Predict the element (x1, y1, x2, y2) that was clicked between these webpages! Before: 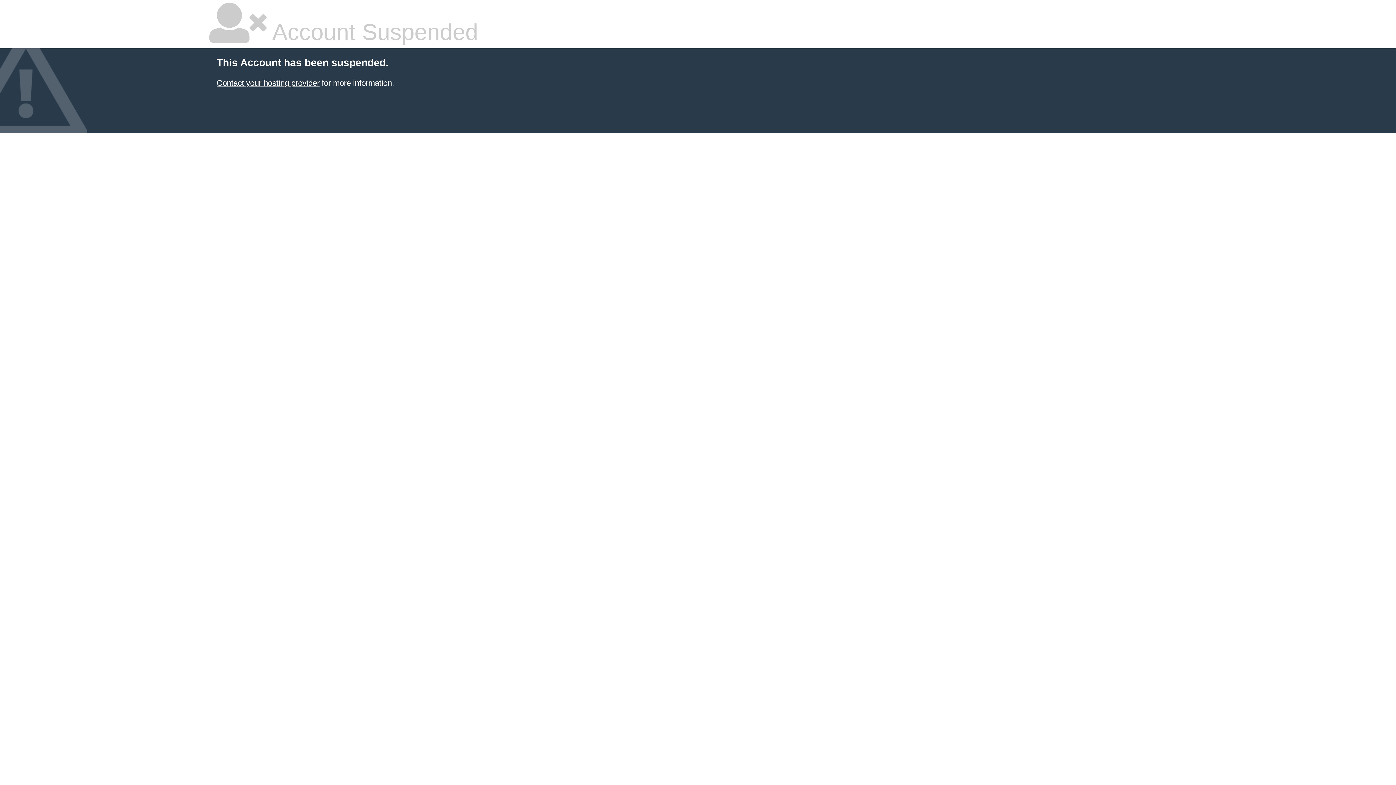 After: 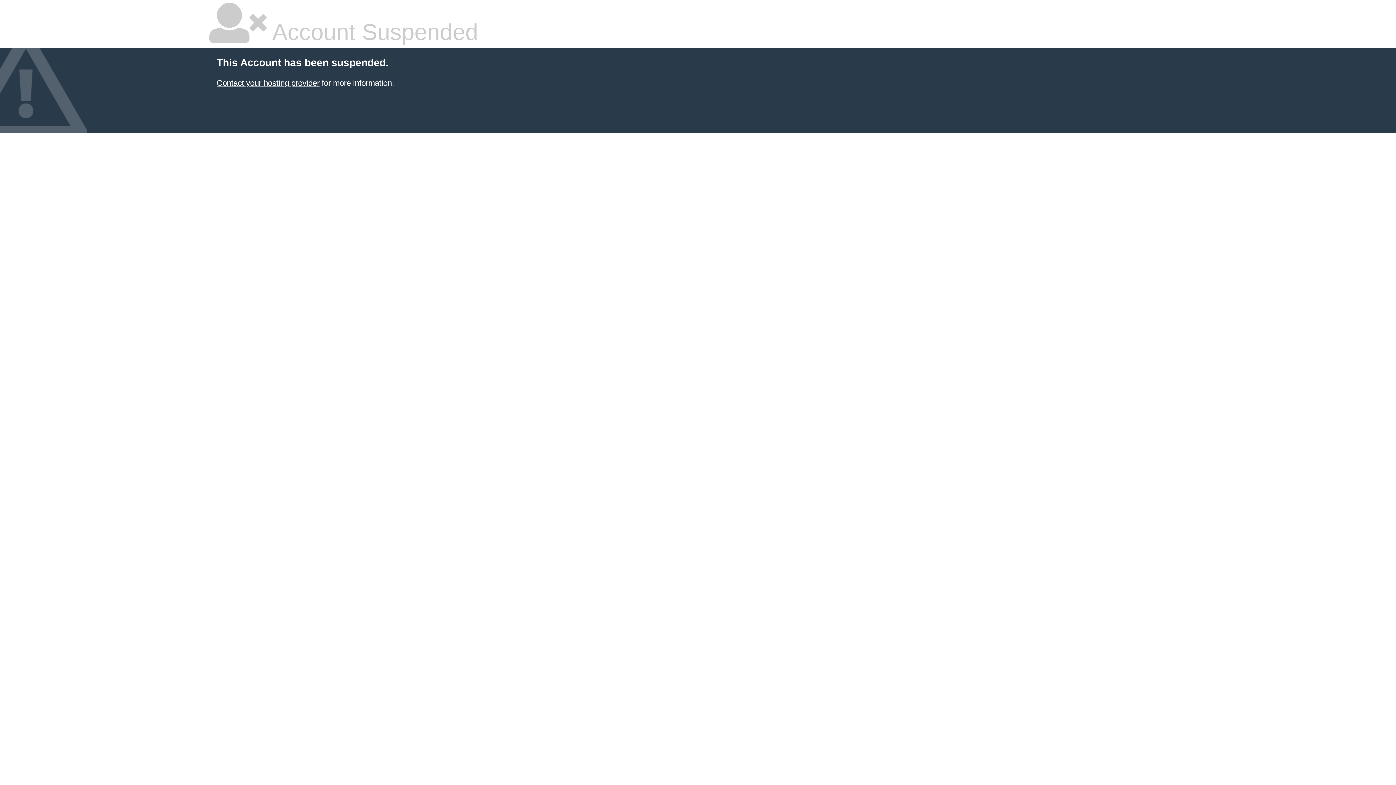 Action: label: Contact your hosting provider bbox: (216, 78, 319, 87)